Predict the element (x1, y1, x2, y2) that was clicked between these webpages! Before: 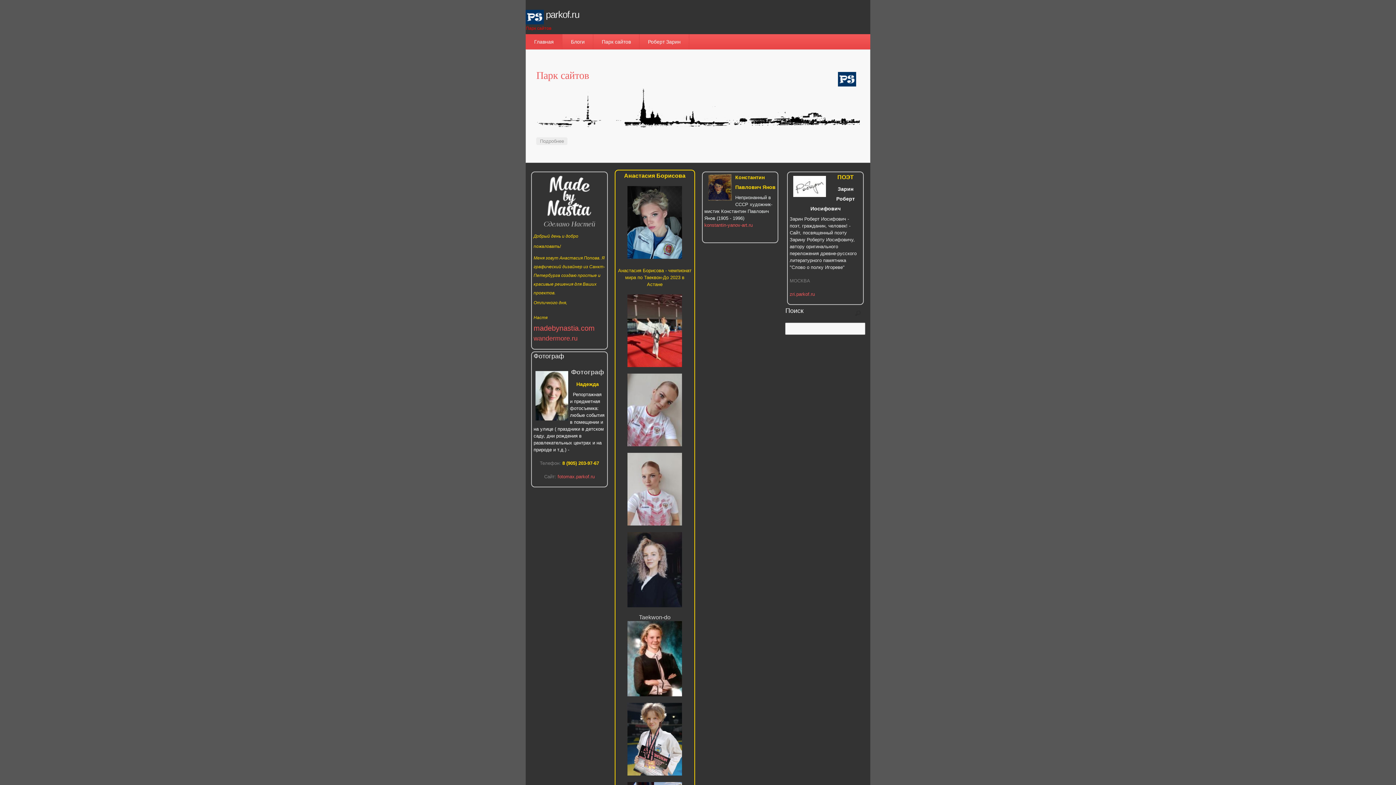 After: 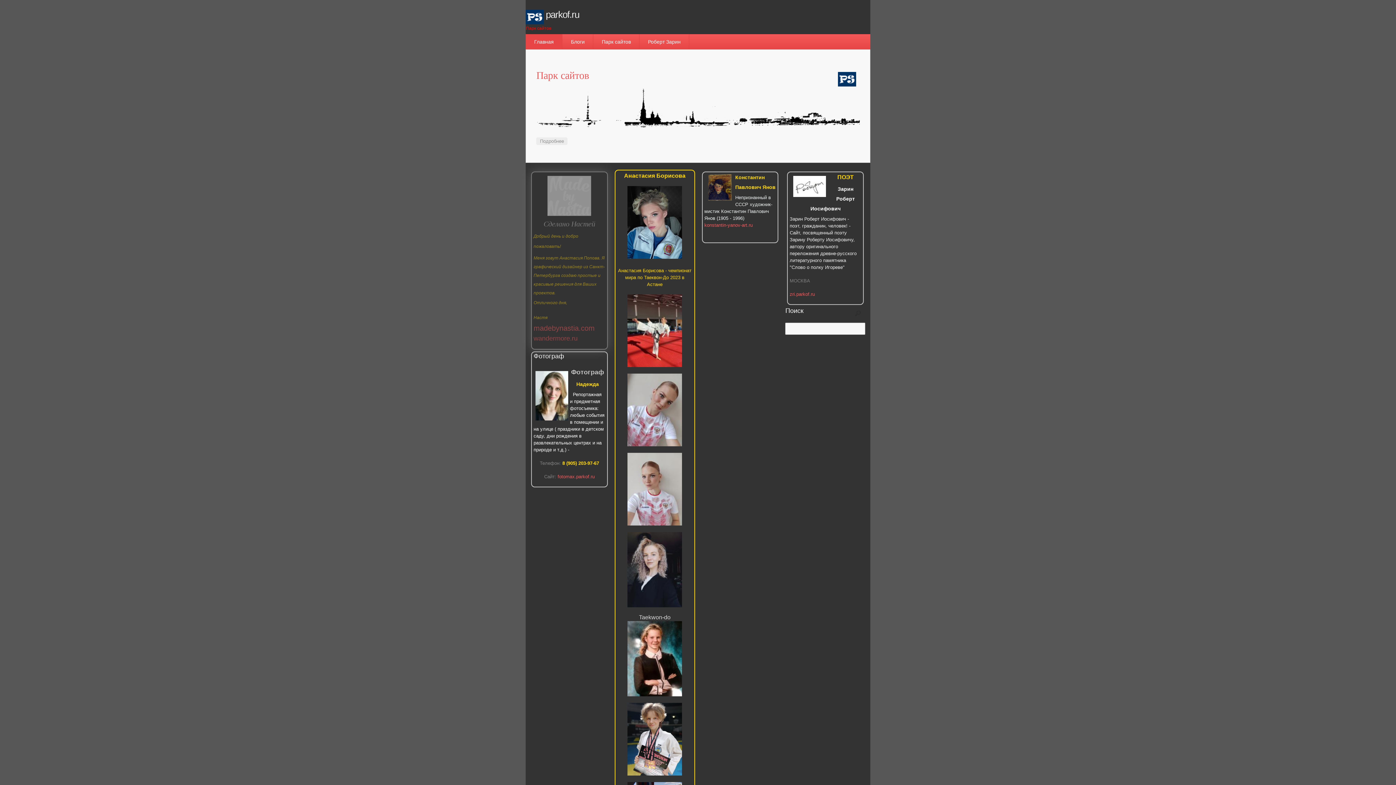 Action: bbox: (533, 176, 605, 216)